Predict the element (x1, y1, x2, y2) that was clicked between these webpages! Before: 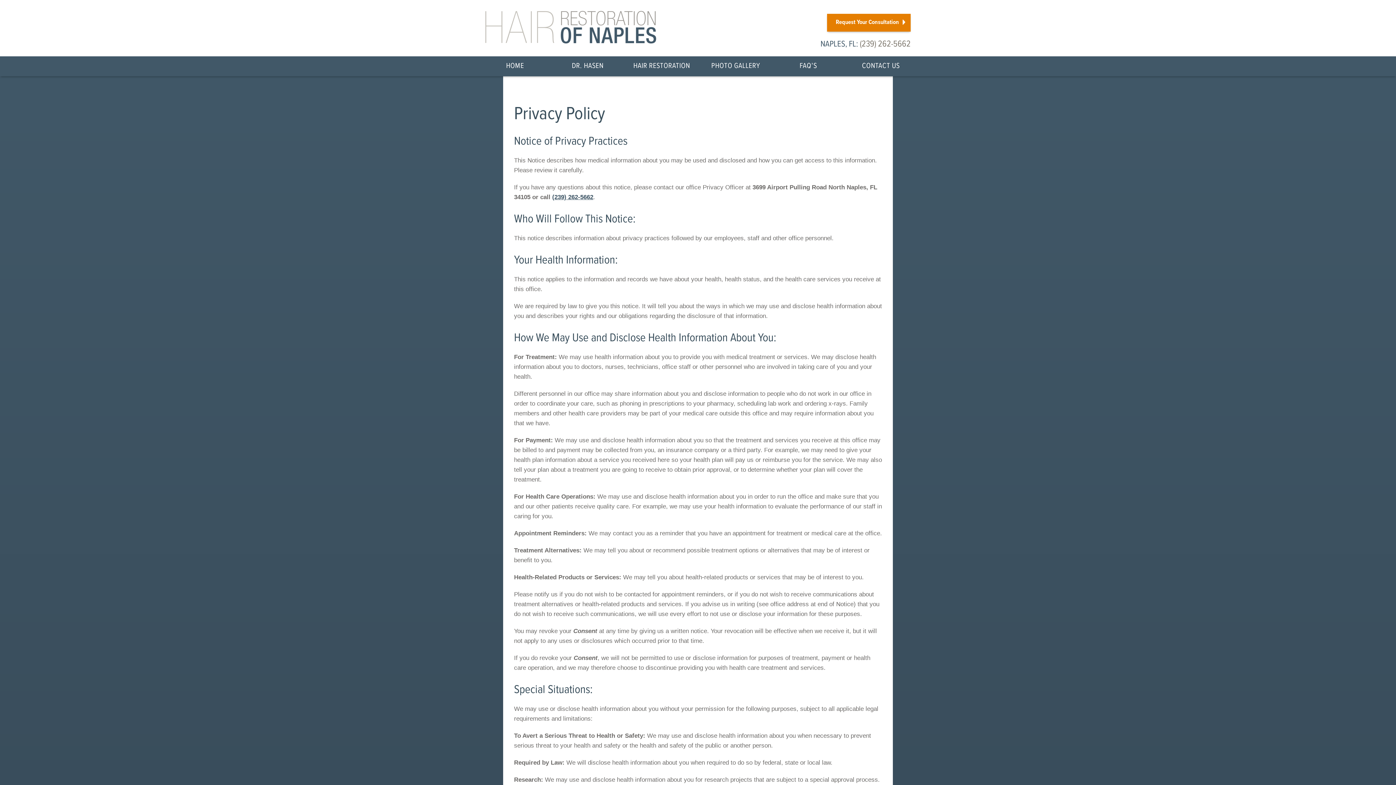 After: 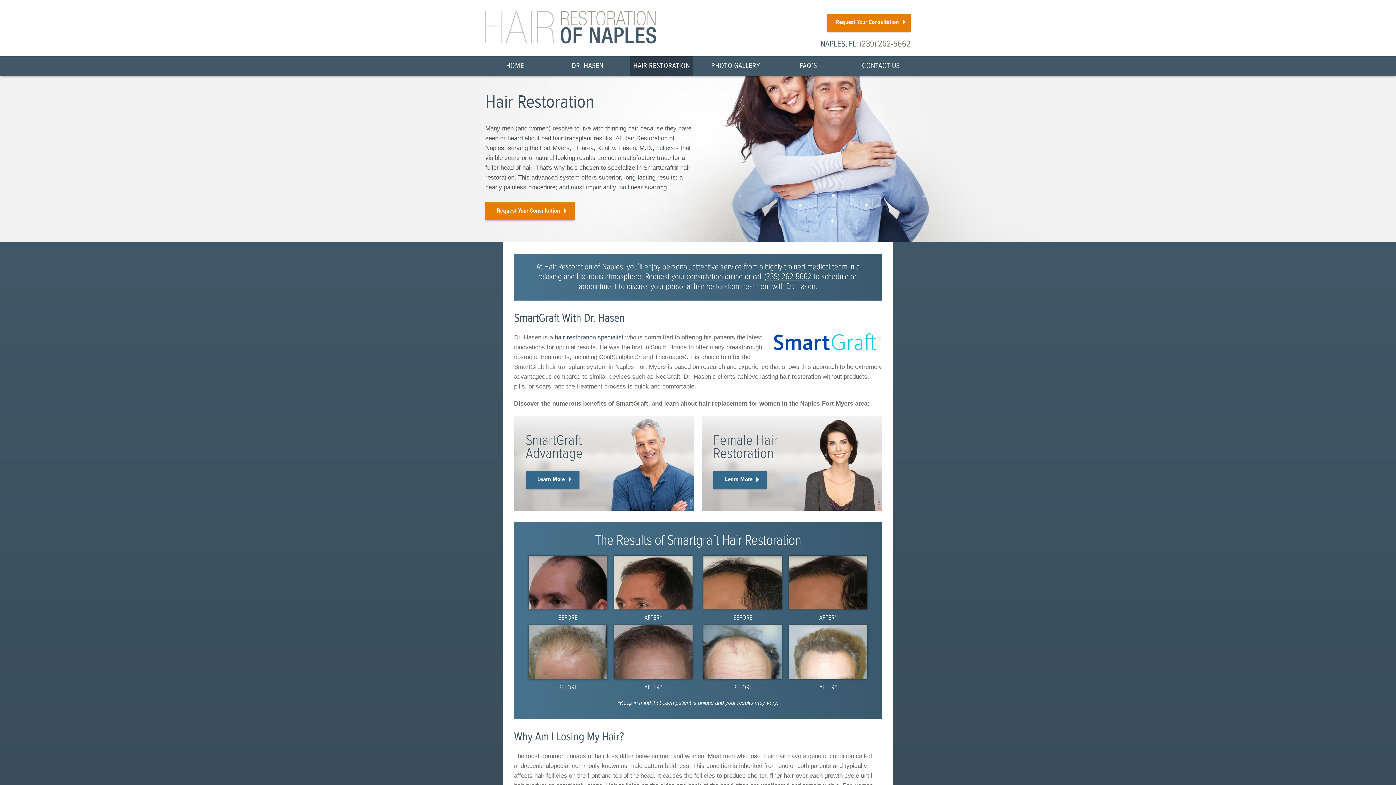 Action: bbox: (630, 56, 693, 76) label: HAIR RESTORATION